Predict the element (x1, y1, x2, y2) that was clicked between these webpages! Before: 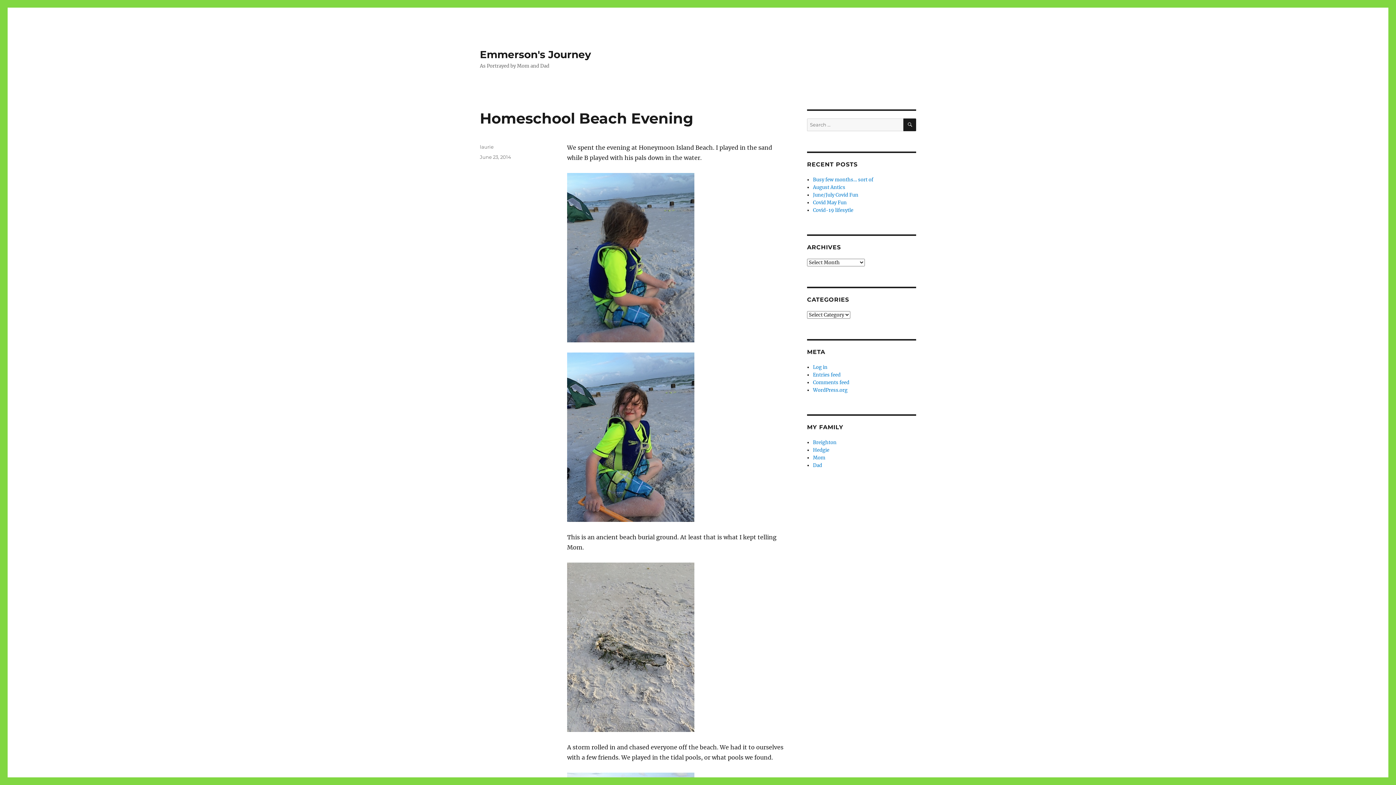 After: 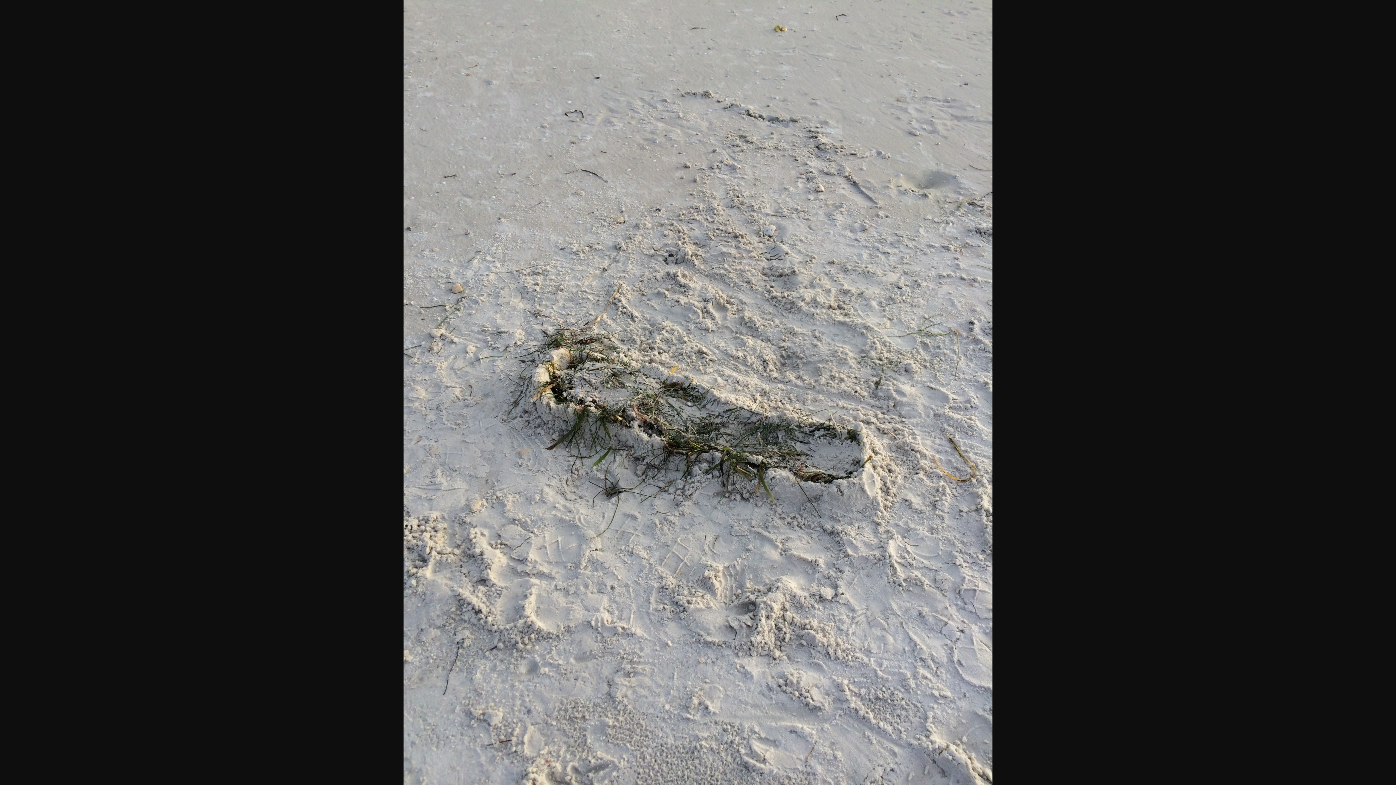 Action: bbox: (567, 562, 785, 732)